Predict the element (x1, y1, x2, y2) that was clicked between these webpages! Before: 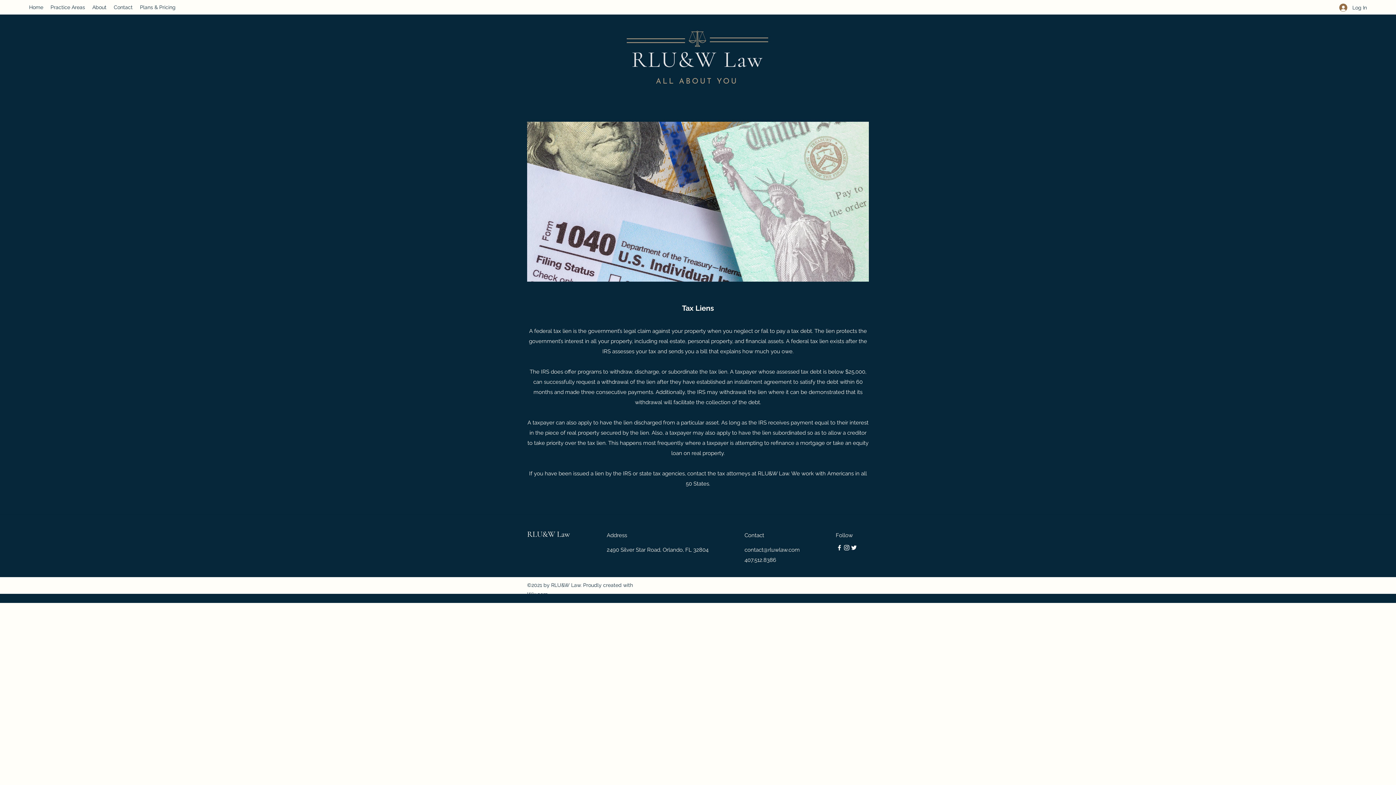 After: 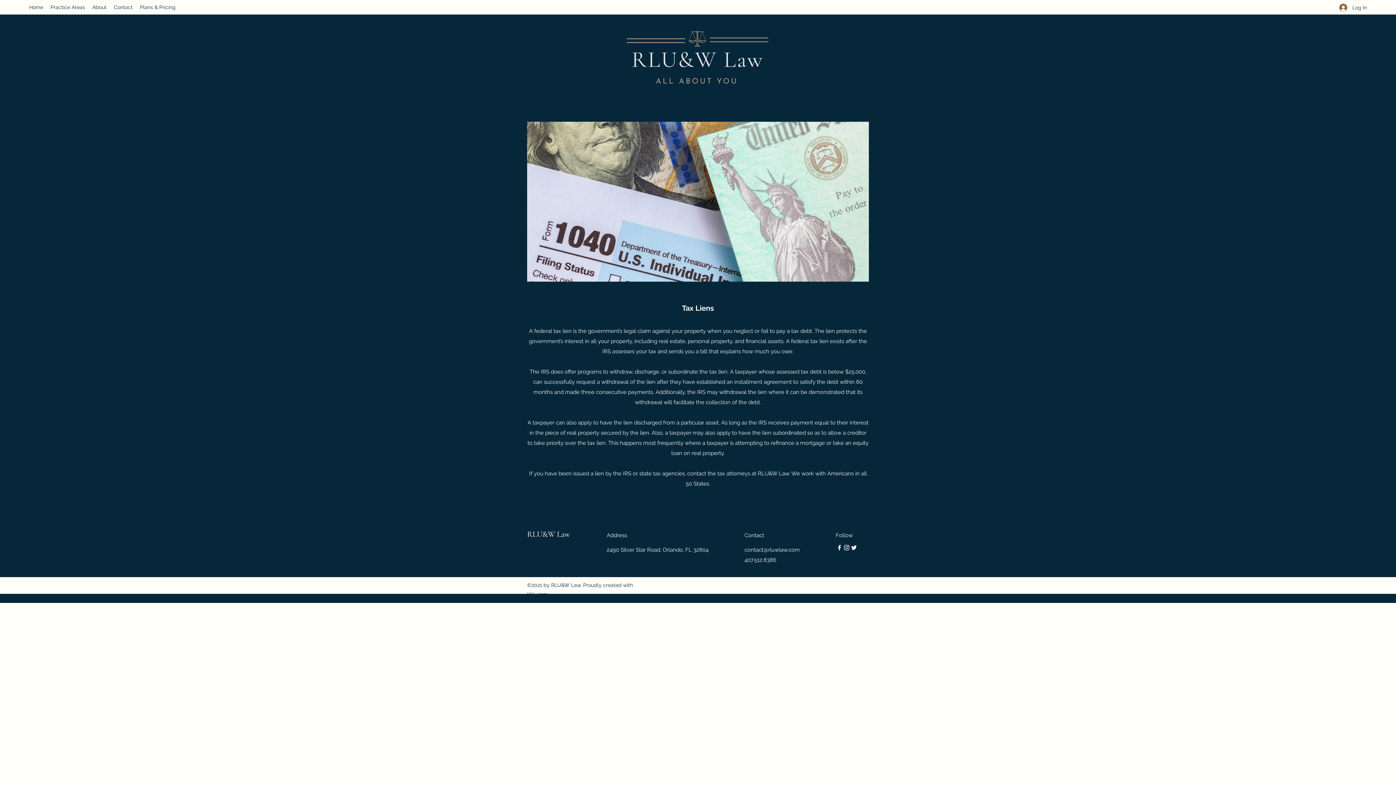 Action: bbox: (843, 544, 850, 551) label: Instagram